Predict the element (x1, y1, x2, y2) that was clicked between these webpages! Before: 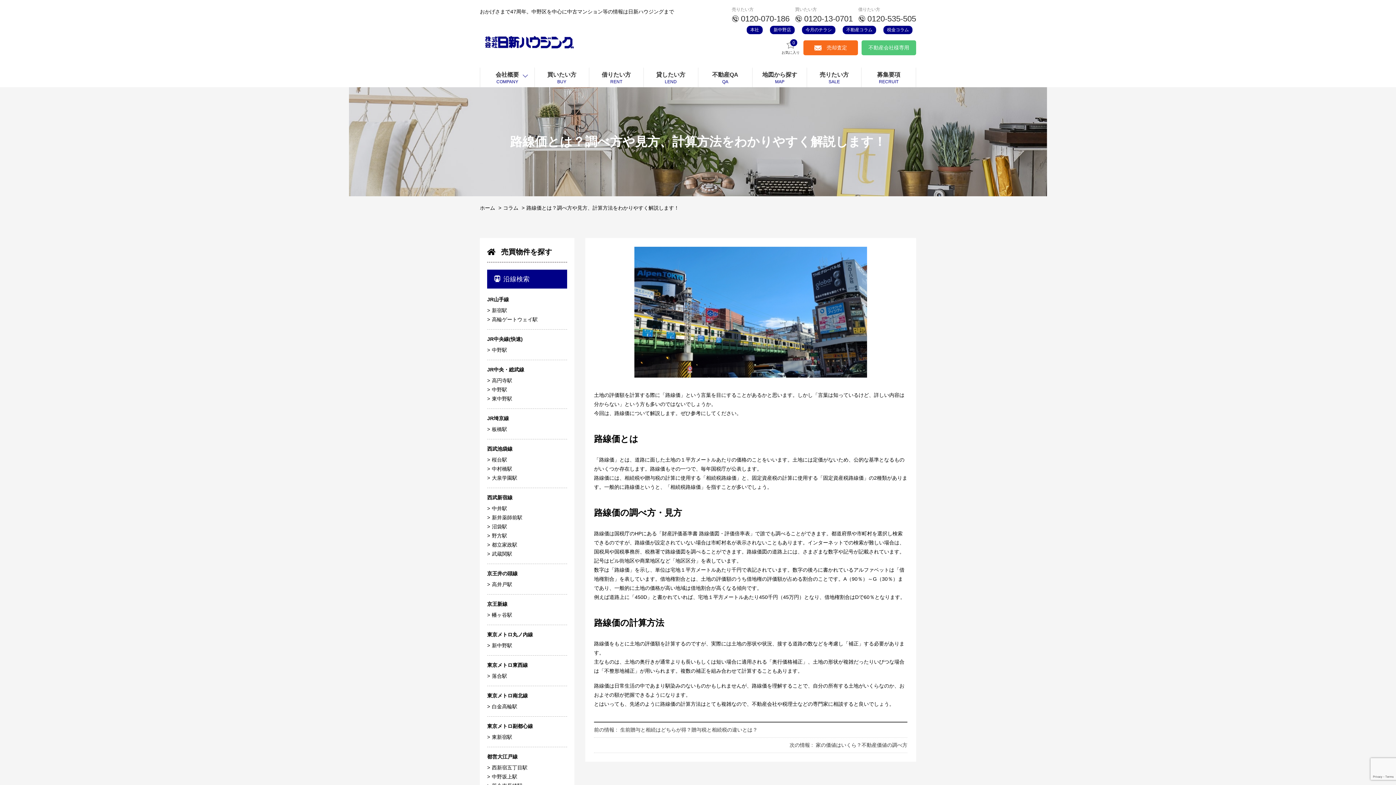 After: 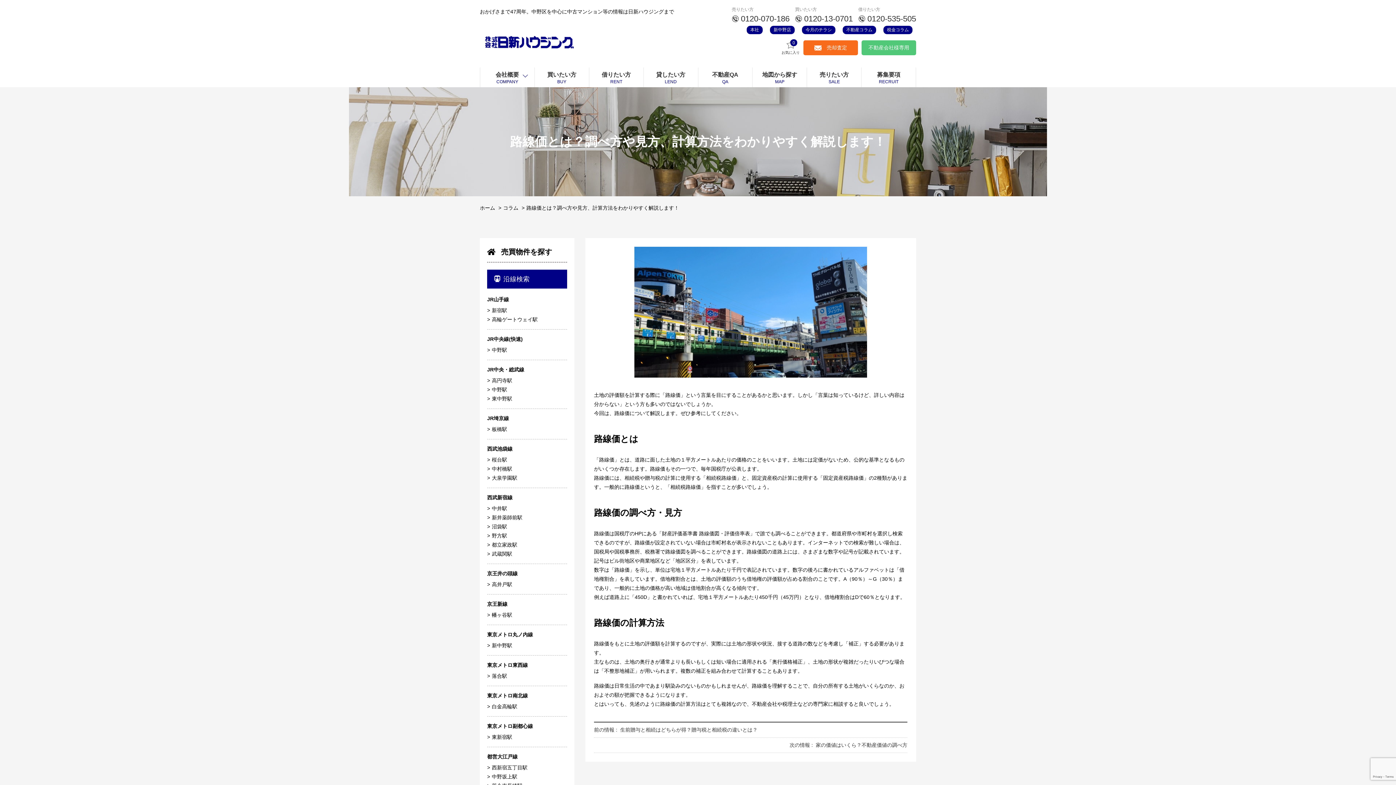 Action: label: 0120-535-505 bbox: (858, 11, 916, 25)